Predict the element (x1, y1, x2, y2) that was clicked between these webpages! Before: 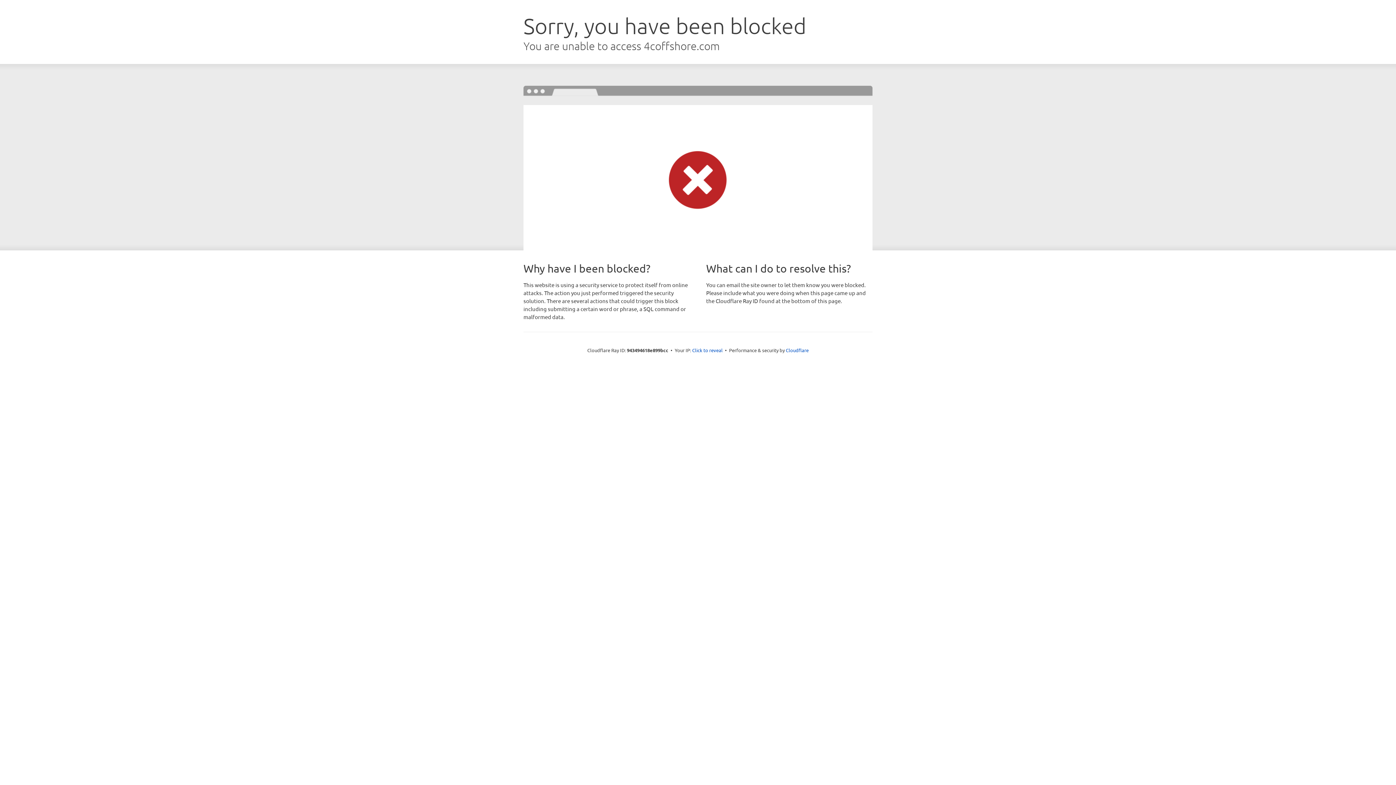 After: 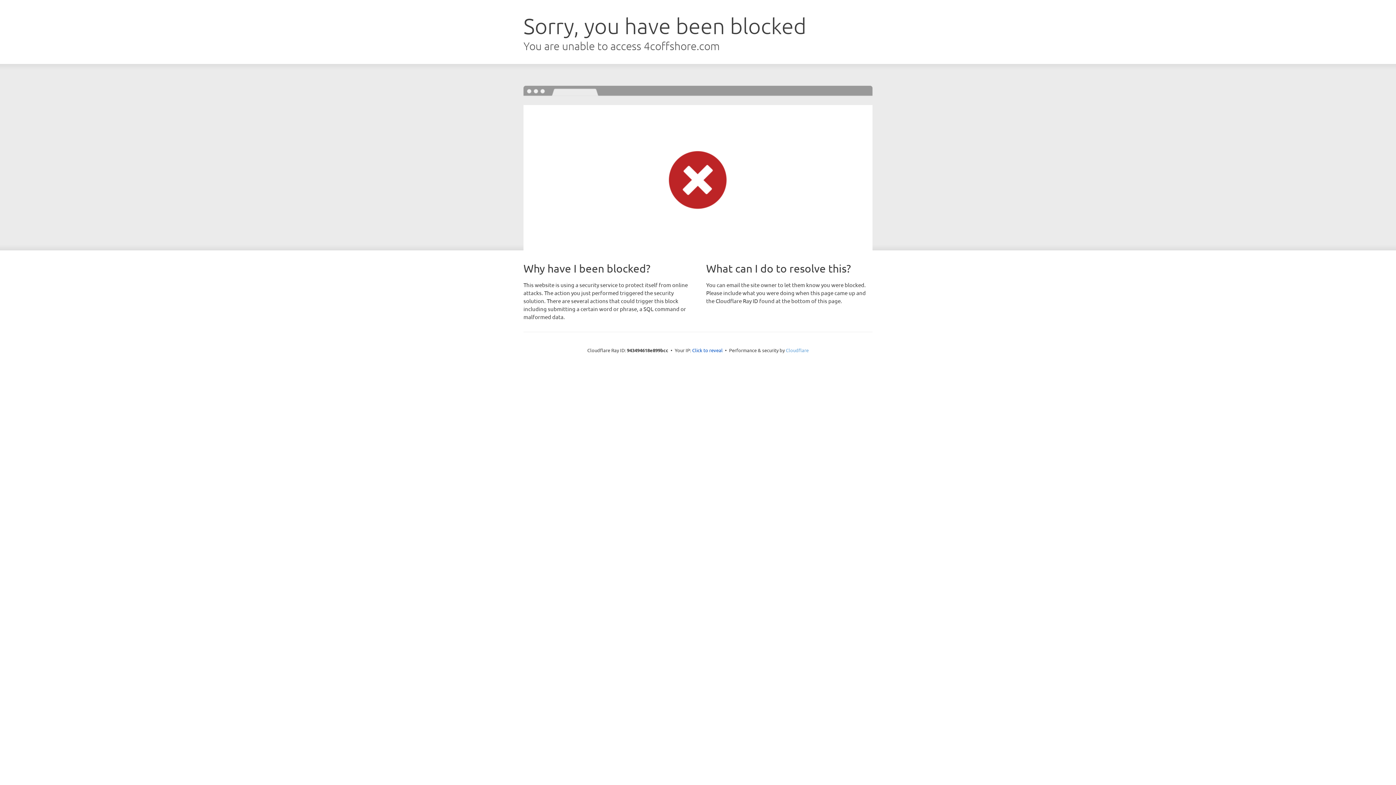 Action: bbox: (786, 347, 808, 353) label: Cloudflare